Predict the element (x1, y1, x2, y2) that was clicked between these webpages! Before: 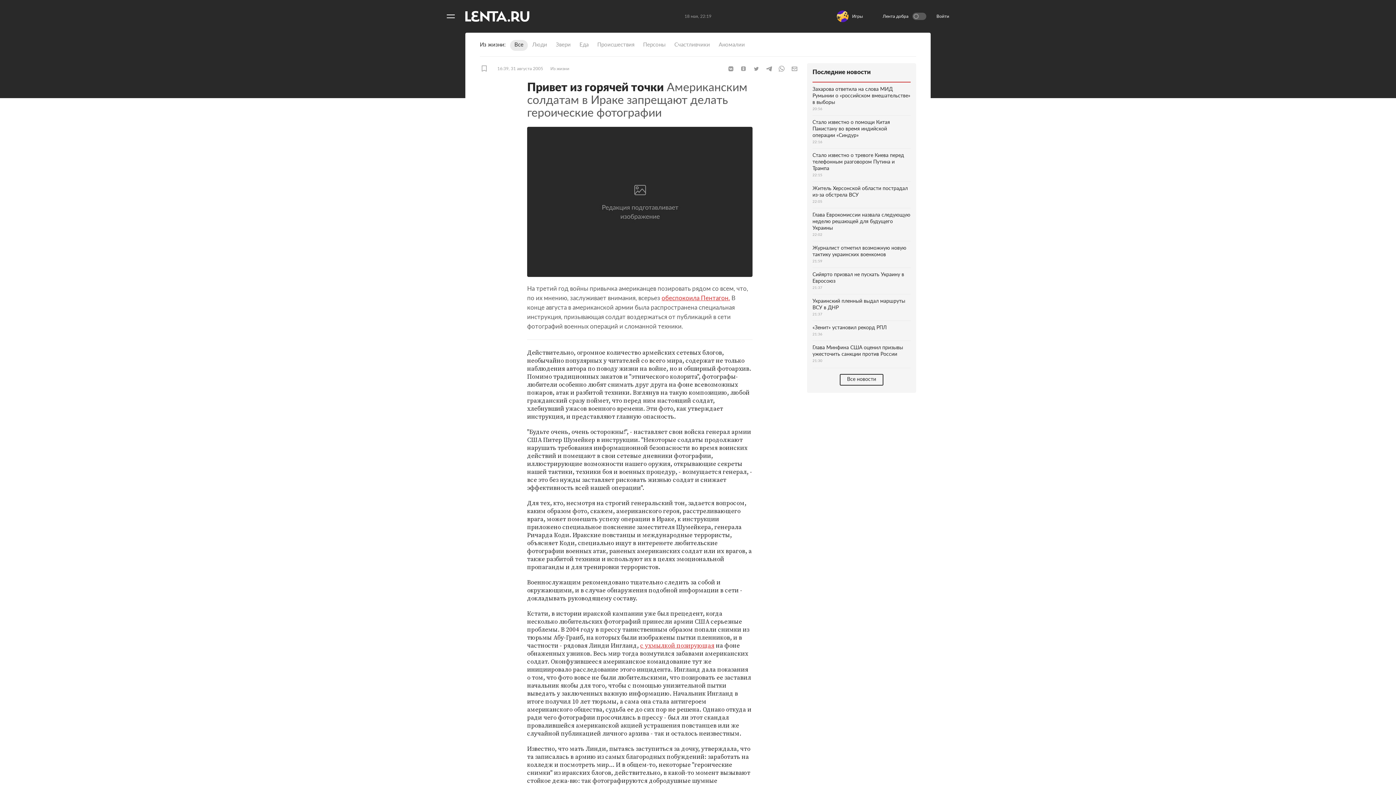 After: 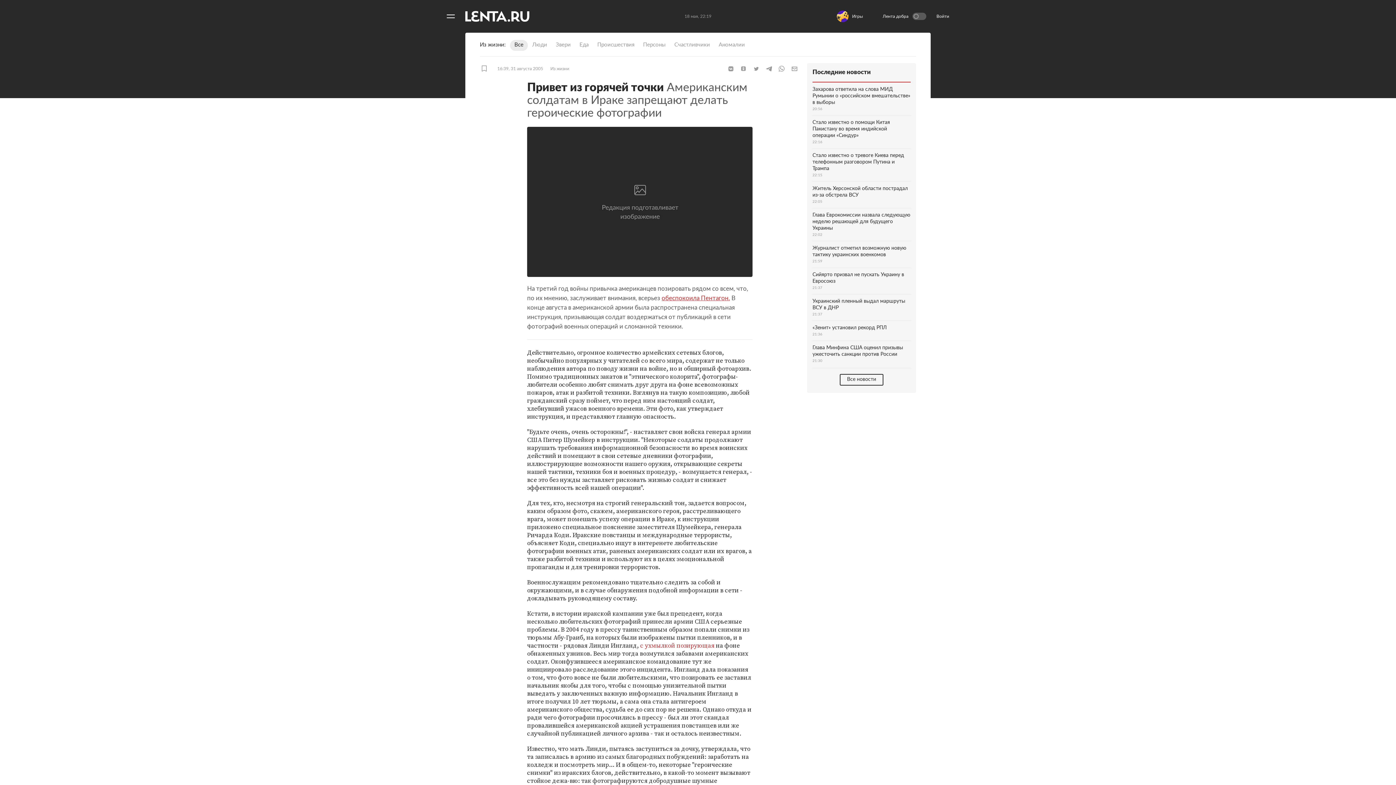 Action: bbox: (640, 641, 714, 650) label: с ухмылкой позирующая